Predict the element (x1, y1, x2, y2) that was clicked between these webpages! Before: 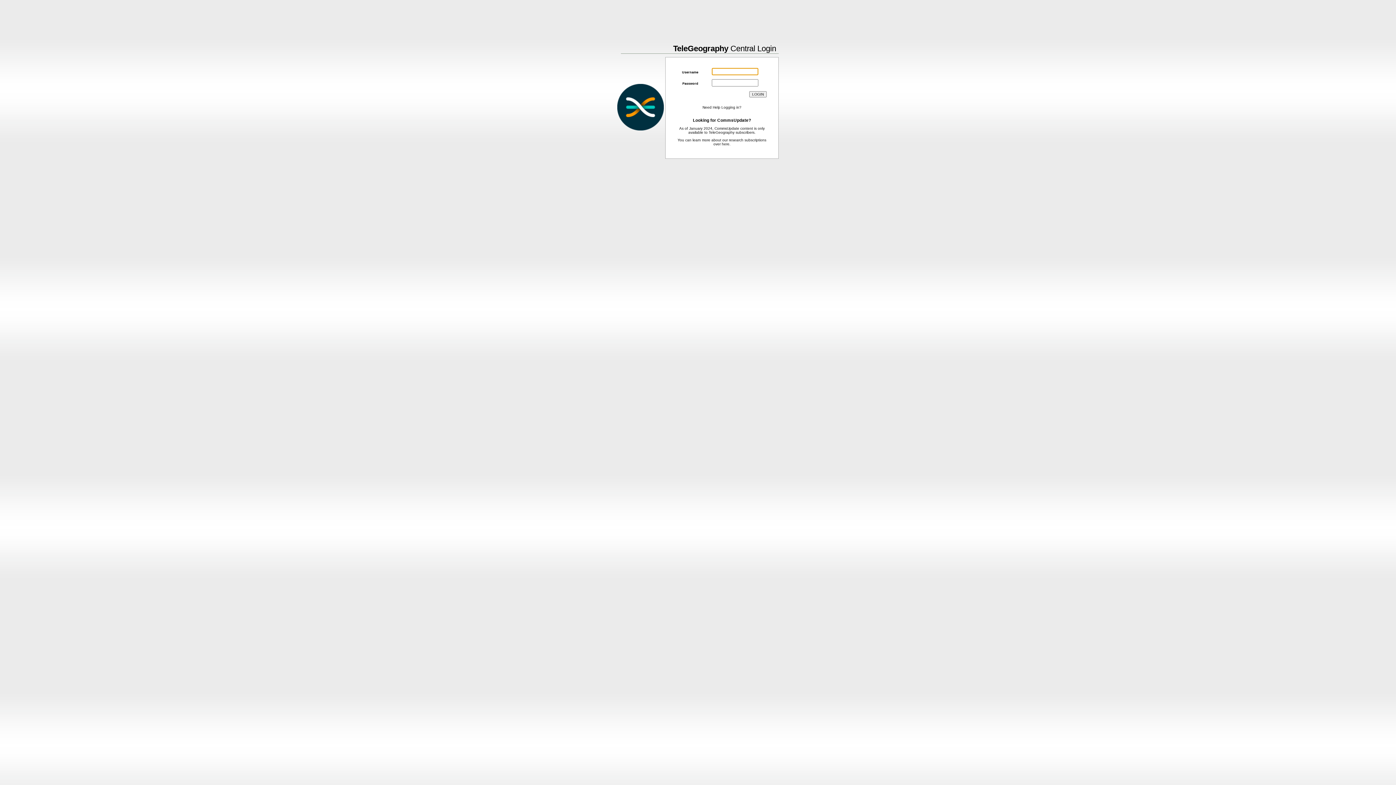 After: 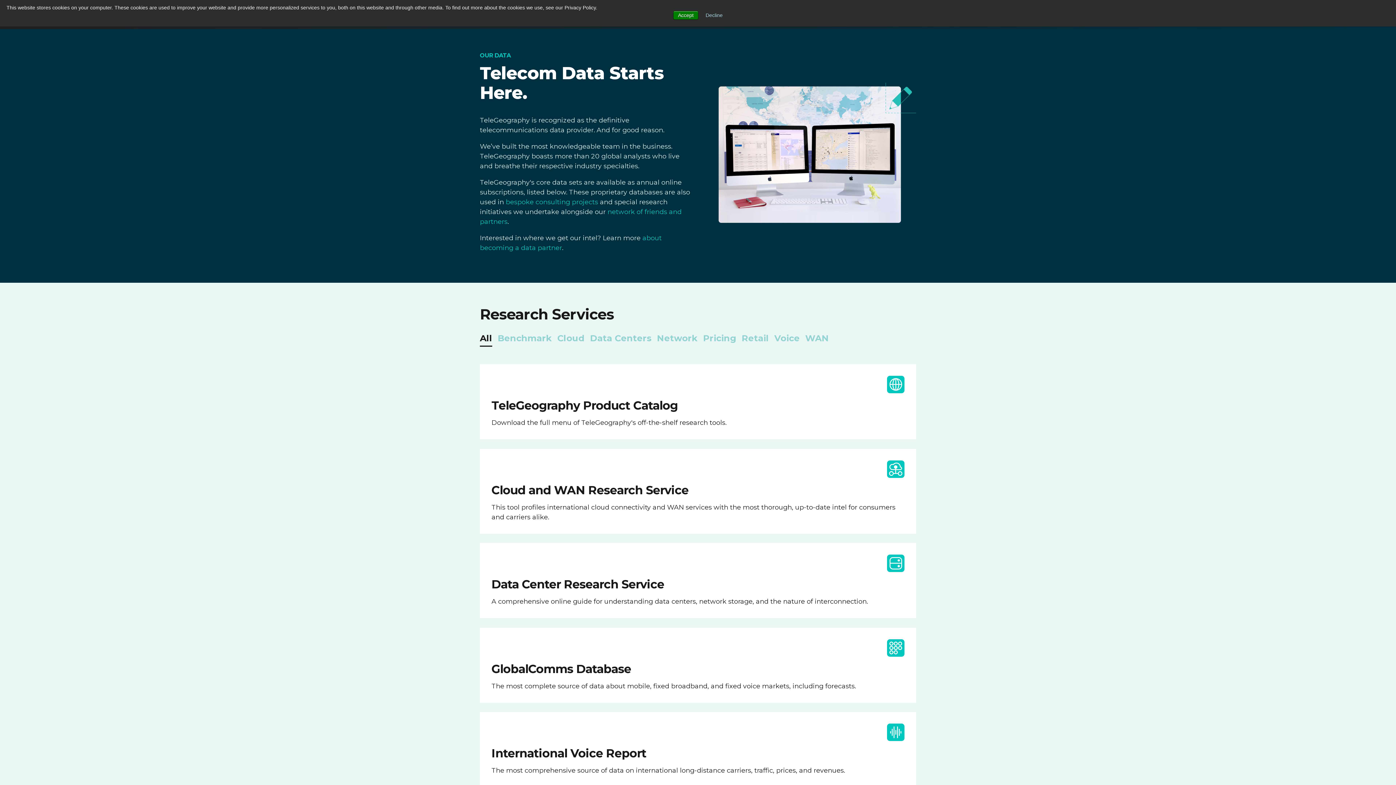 Action: label: here bbox: (722, 142, 729, 146)